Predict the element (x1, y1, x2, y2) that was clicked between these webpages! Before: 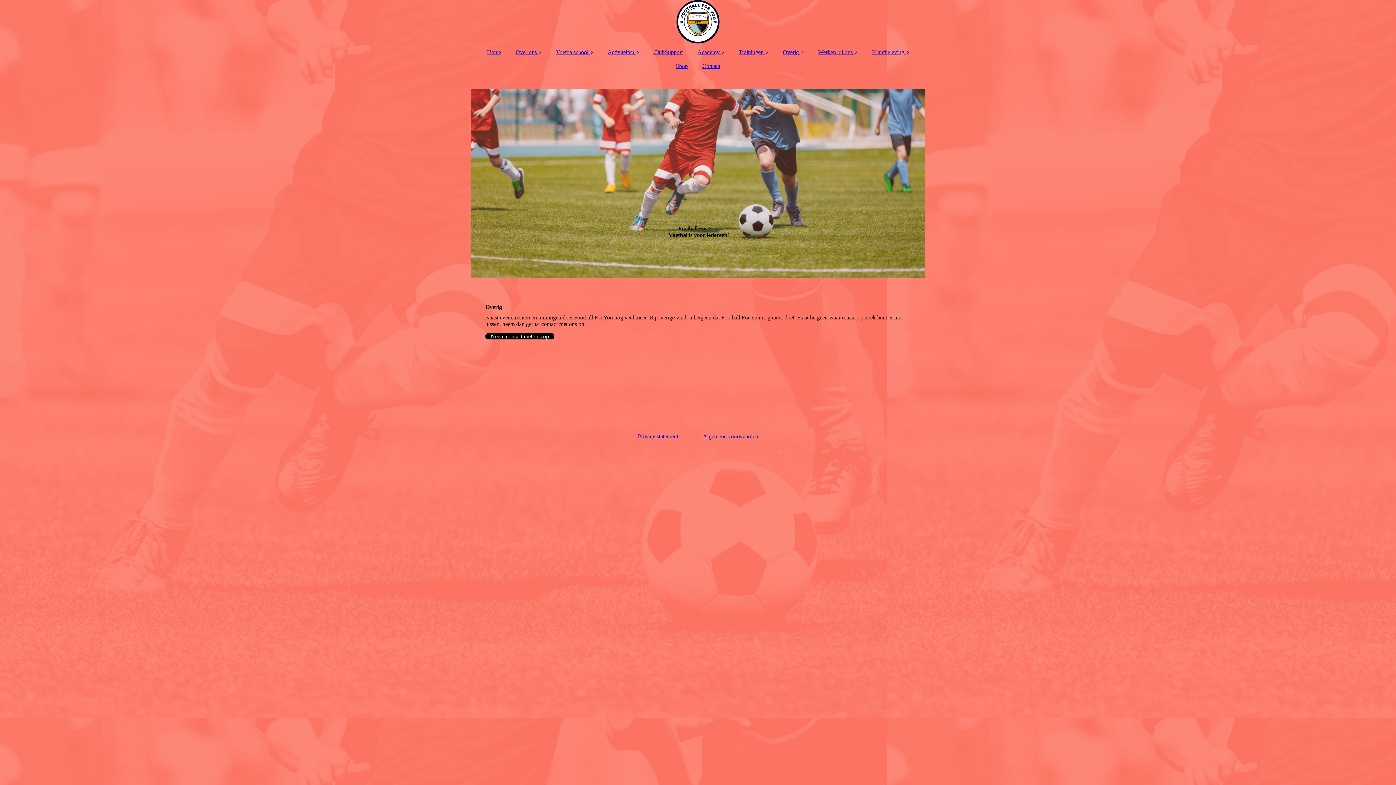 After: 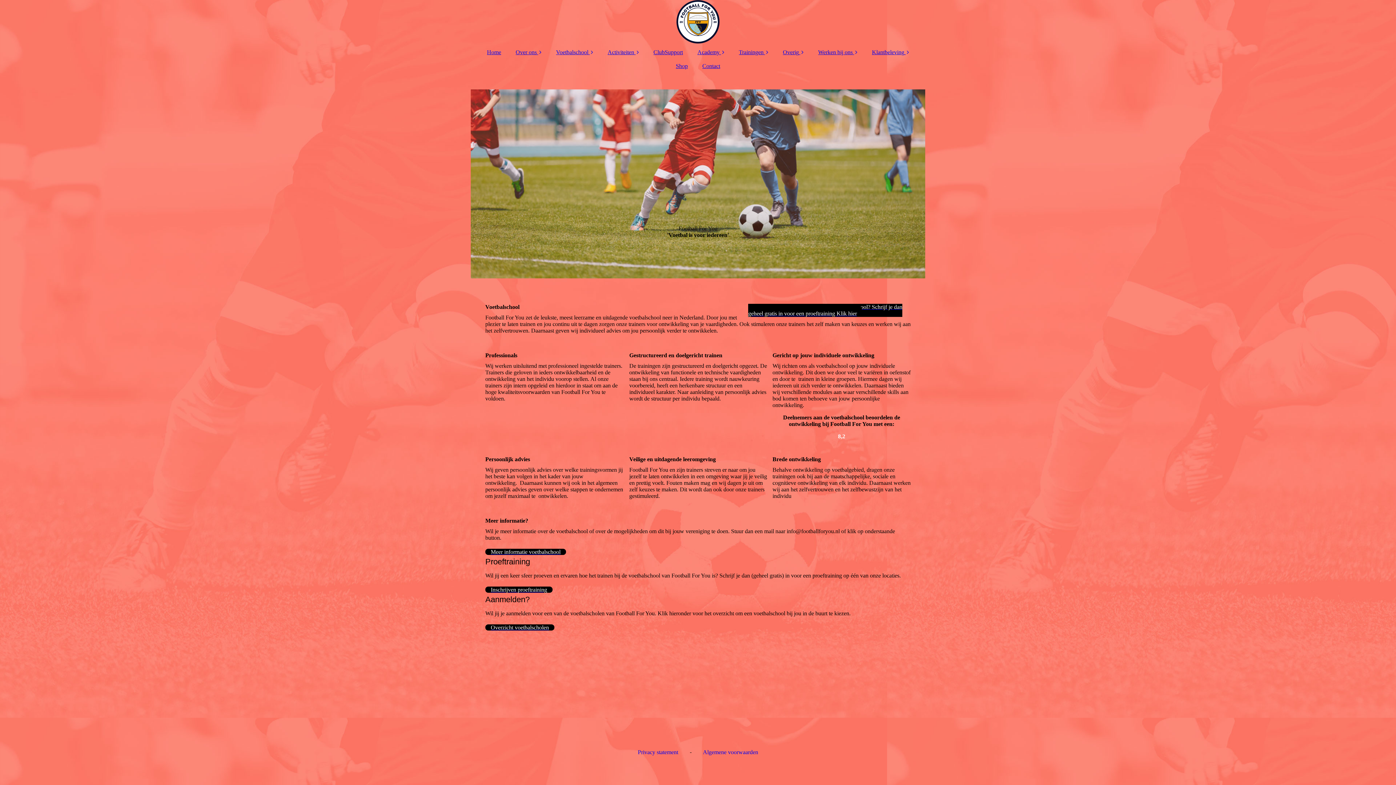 Action: bbox: (548, 45, 600, 59) label: Voetbalschool 